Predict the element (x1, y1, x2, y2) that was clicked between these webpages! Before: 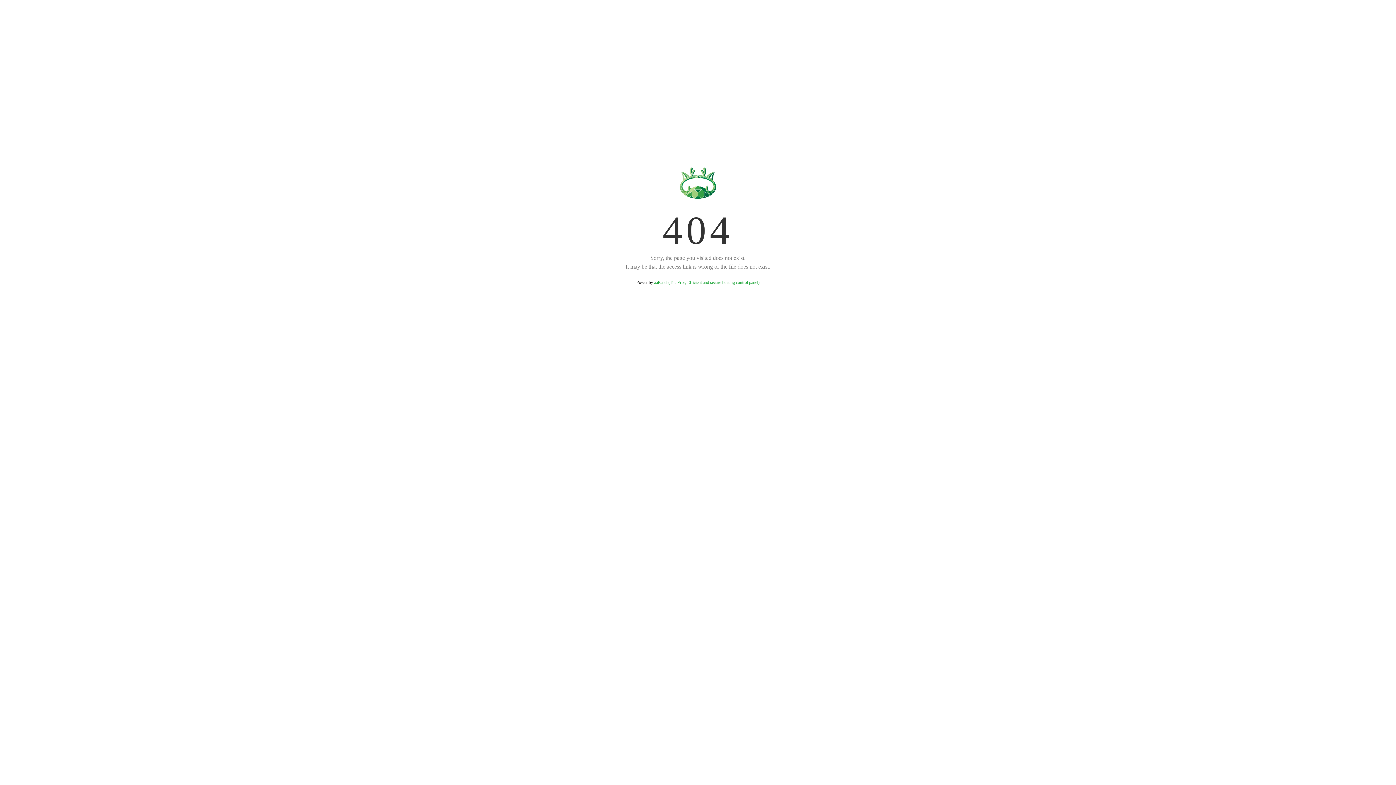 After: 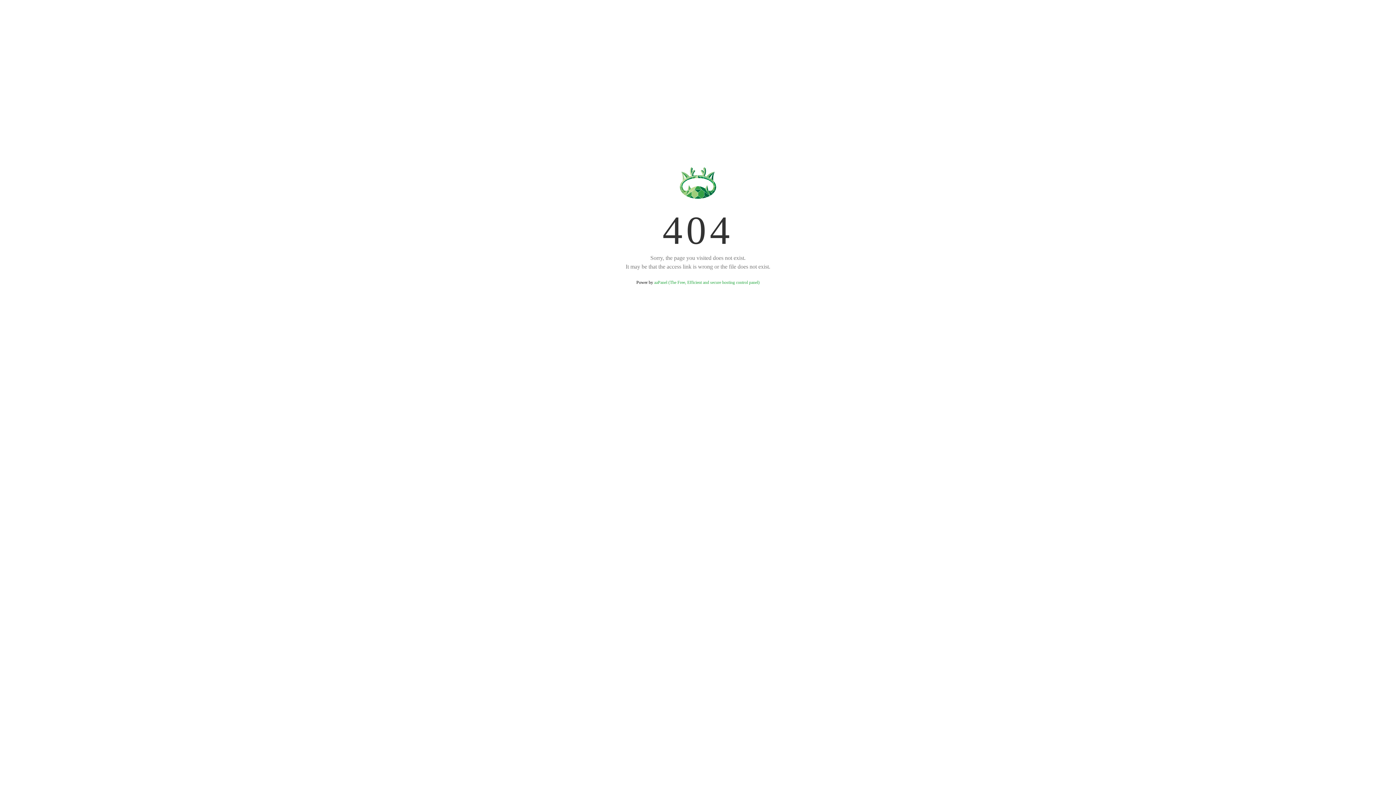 Action: bbox: (654, 280, 759, 285) label: aaPanel (The Free, Efficient and secure hosting control panel)